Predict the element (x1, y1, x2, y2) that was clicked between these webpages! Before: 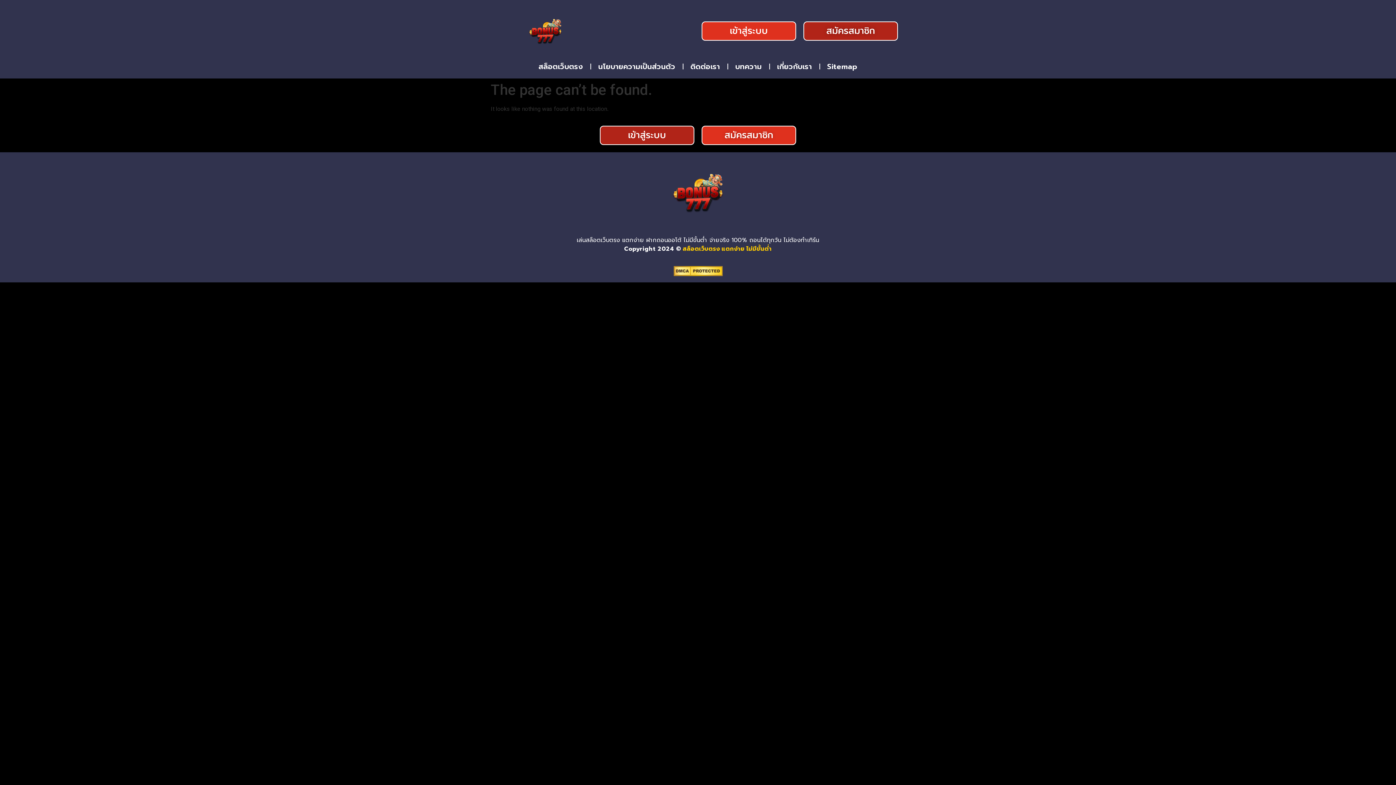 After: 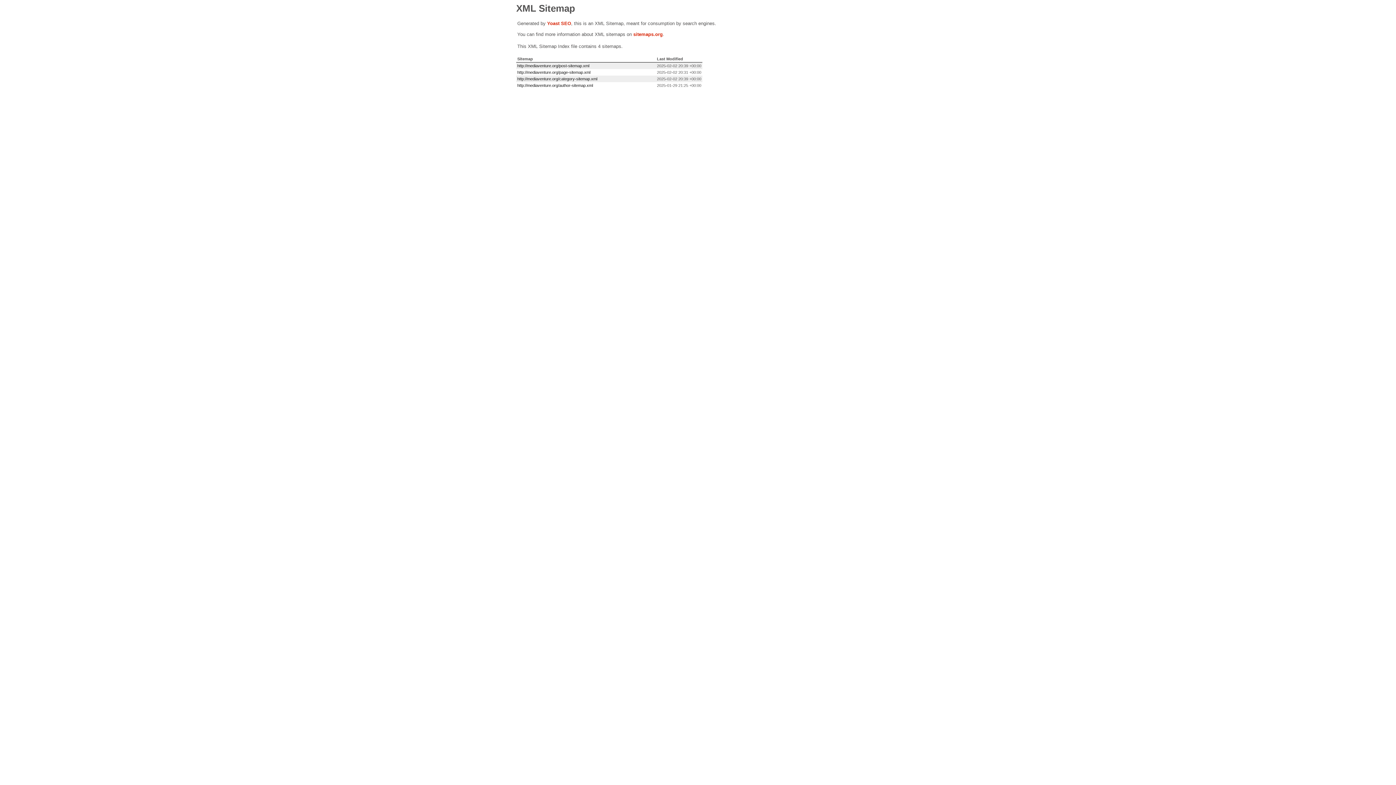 Action: label: Sitemap bbox: (820, 58, 864, 74)